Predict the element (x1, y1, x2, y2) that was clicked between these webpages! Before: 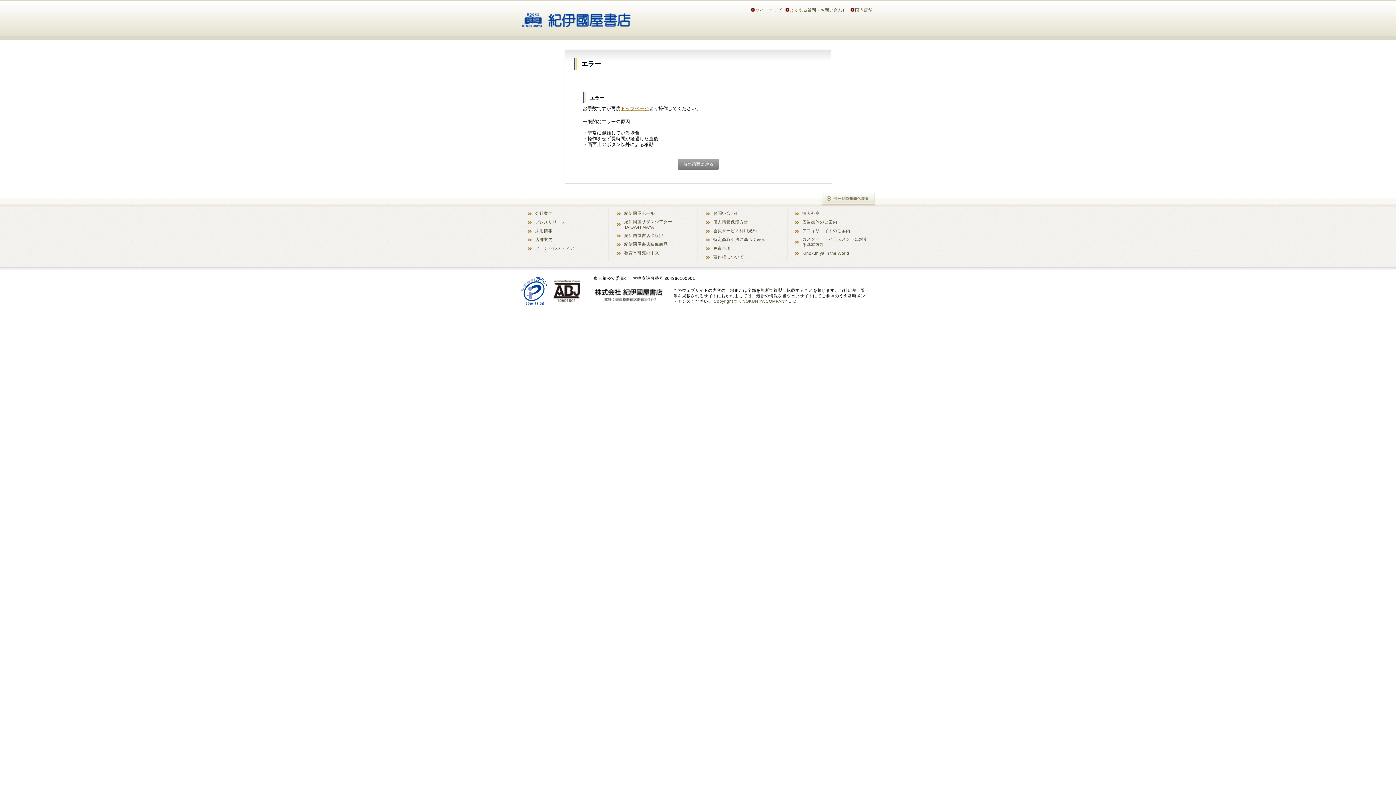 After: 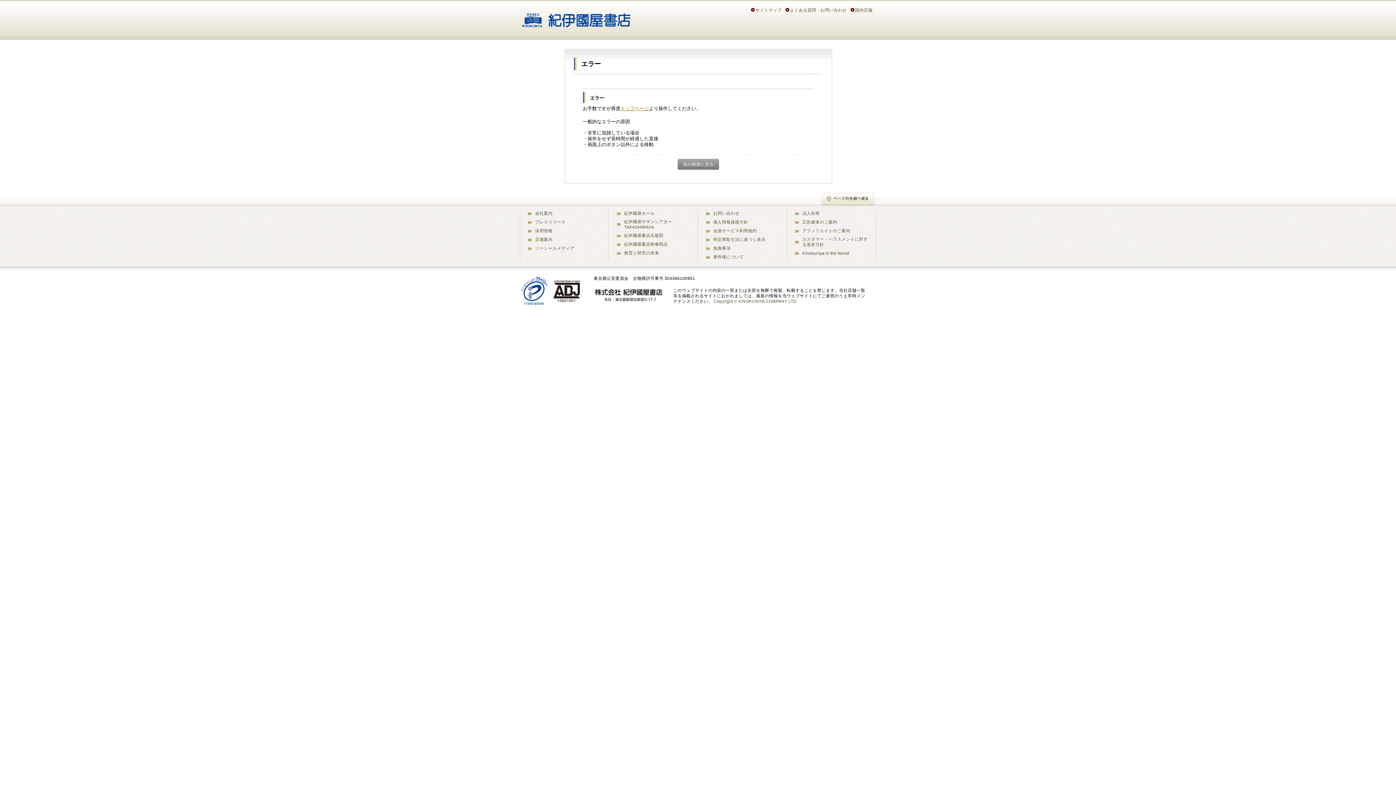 Action: bbox: (706, 245, 730, 251) label: 免責事項